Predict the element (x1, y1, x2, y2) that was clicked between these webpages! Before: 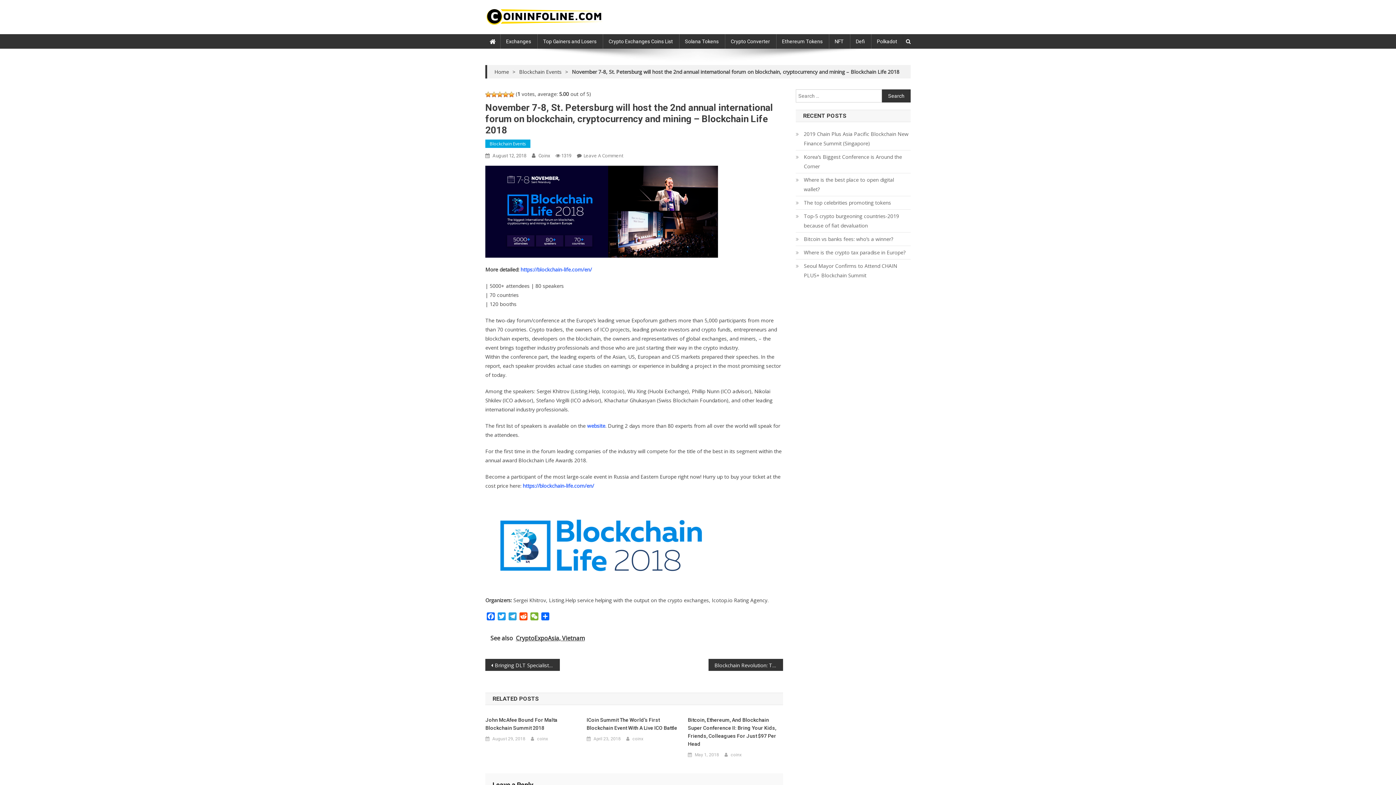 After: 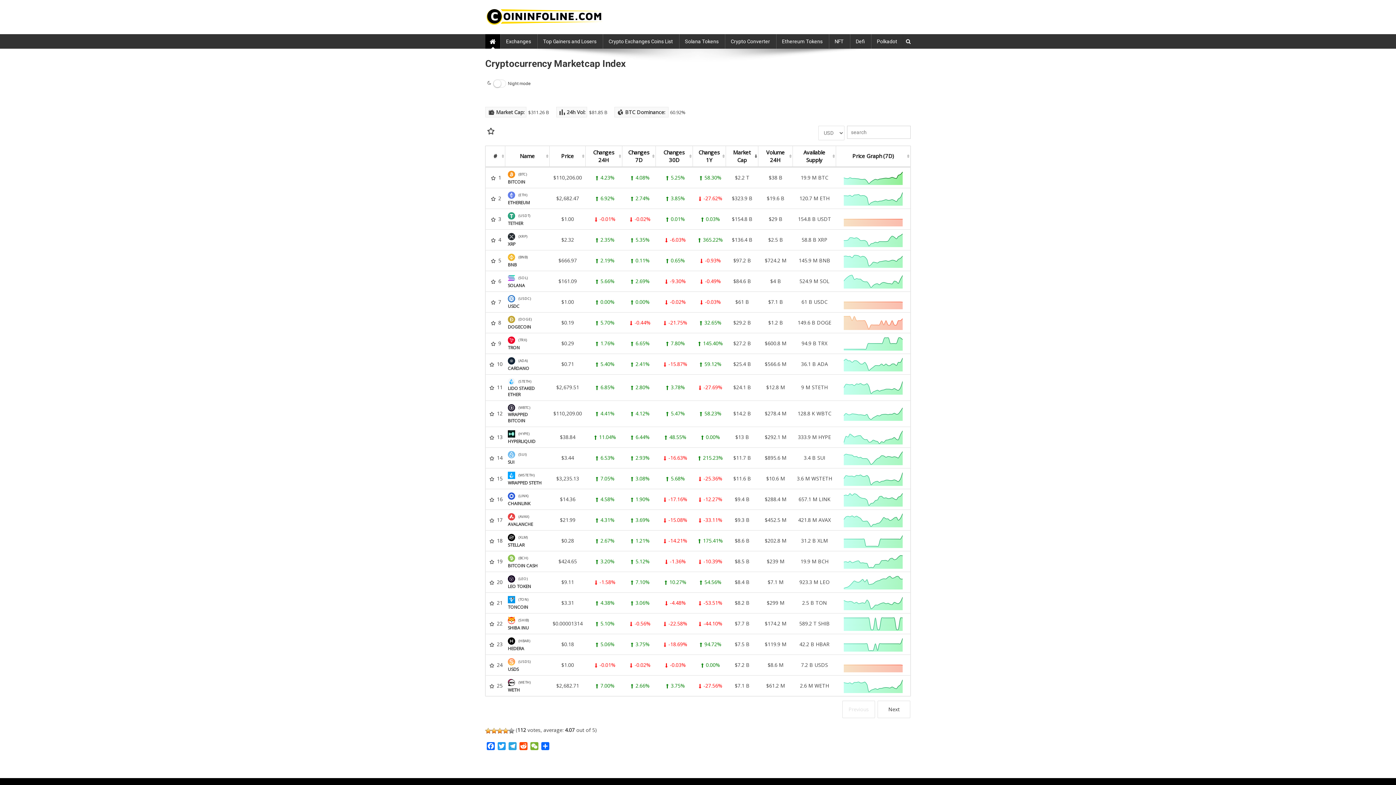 Action: bbox: (494, 68, 509, 75) label: Home